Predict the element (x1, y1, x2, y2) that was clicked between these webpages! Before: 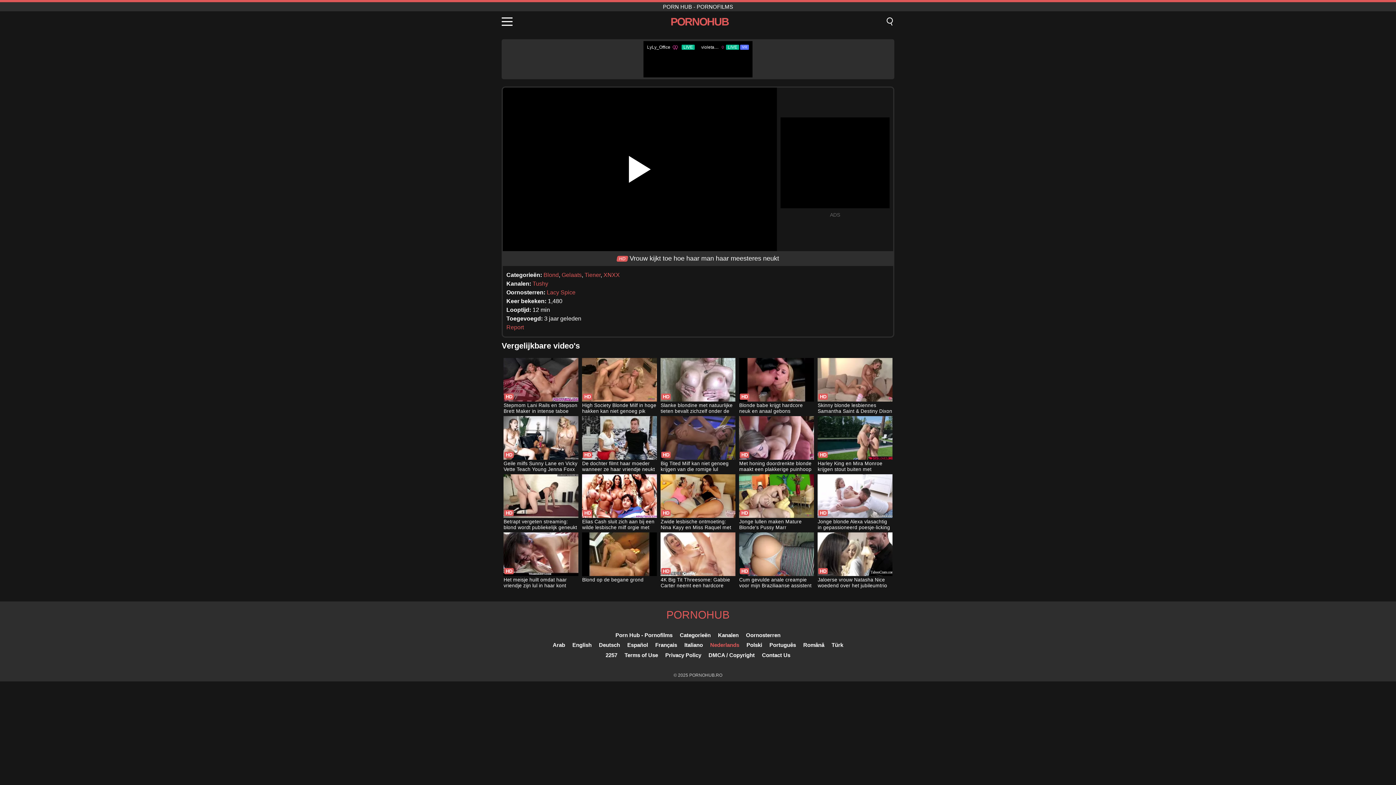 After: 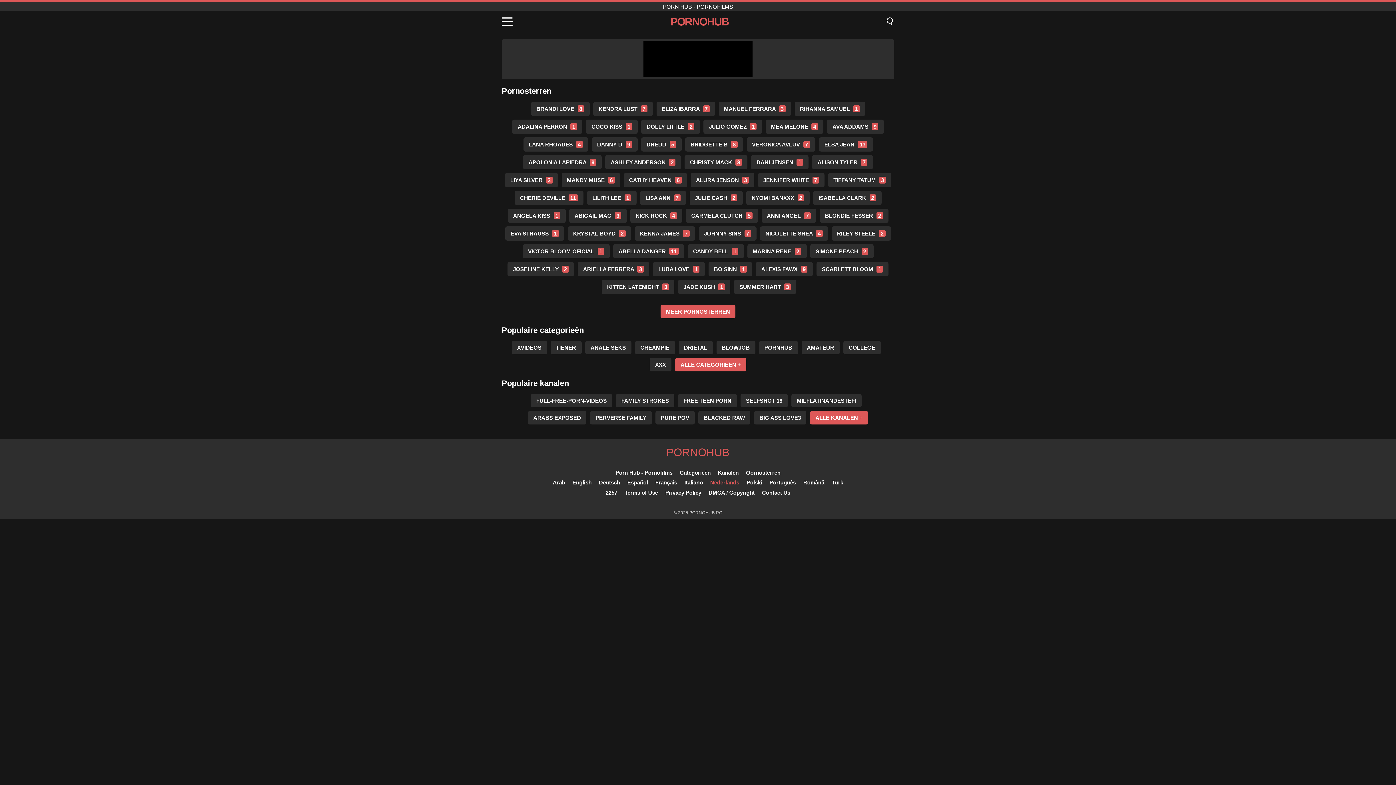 Action: label: Oornosterren bbox: (746, 632, 780, 638)